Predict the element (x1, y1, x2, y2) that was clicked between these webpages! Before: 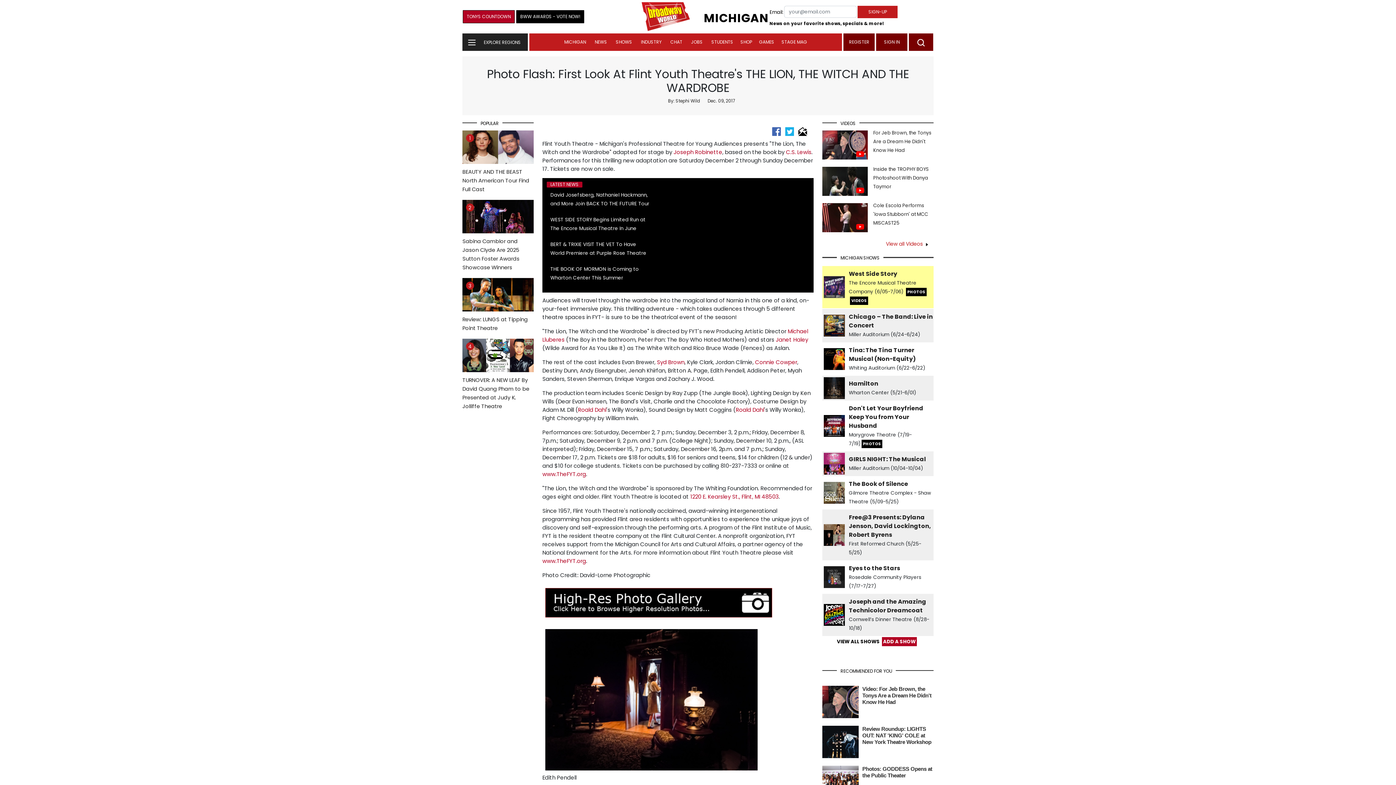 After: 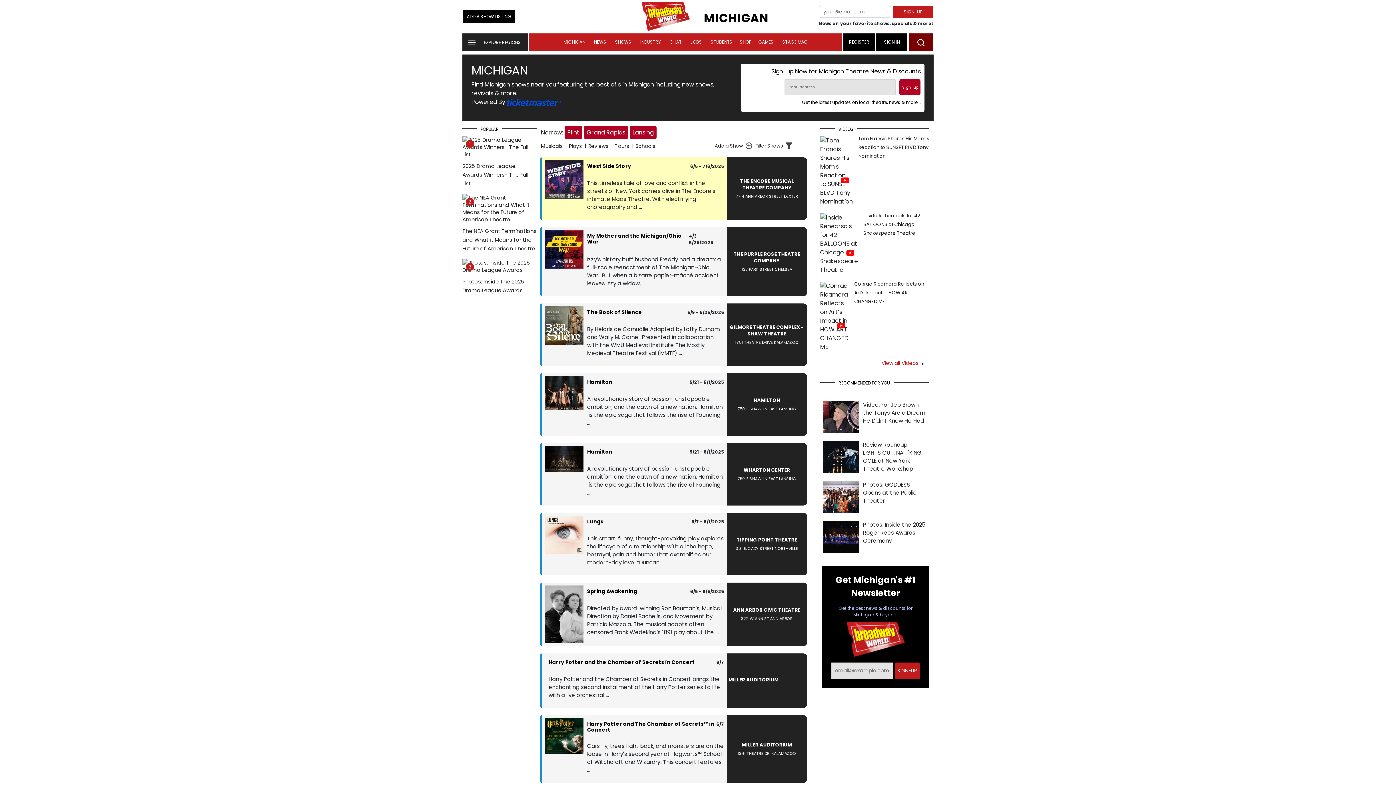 Action: label: VIEW ALL SHOWS bbox: (837, 638, 880, 645)